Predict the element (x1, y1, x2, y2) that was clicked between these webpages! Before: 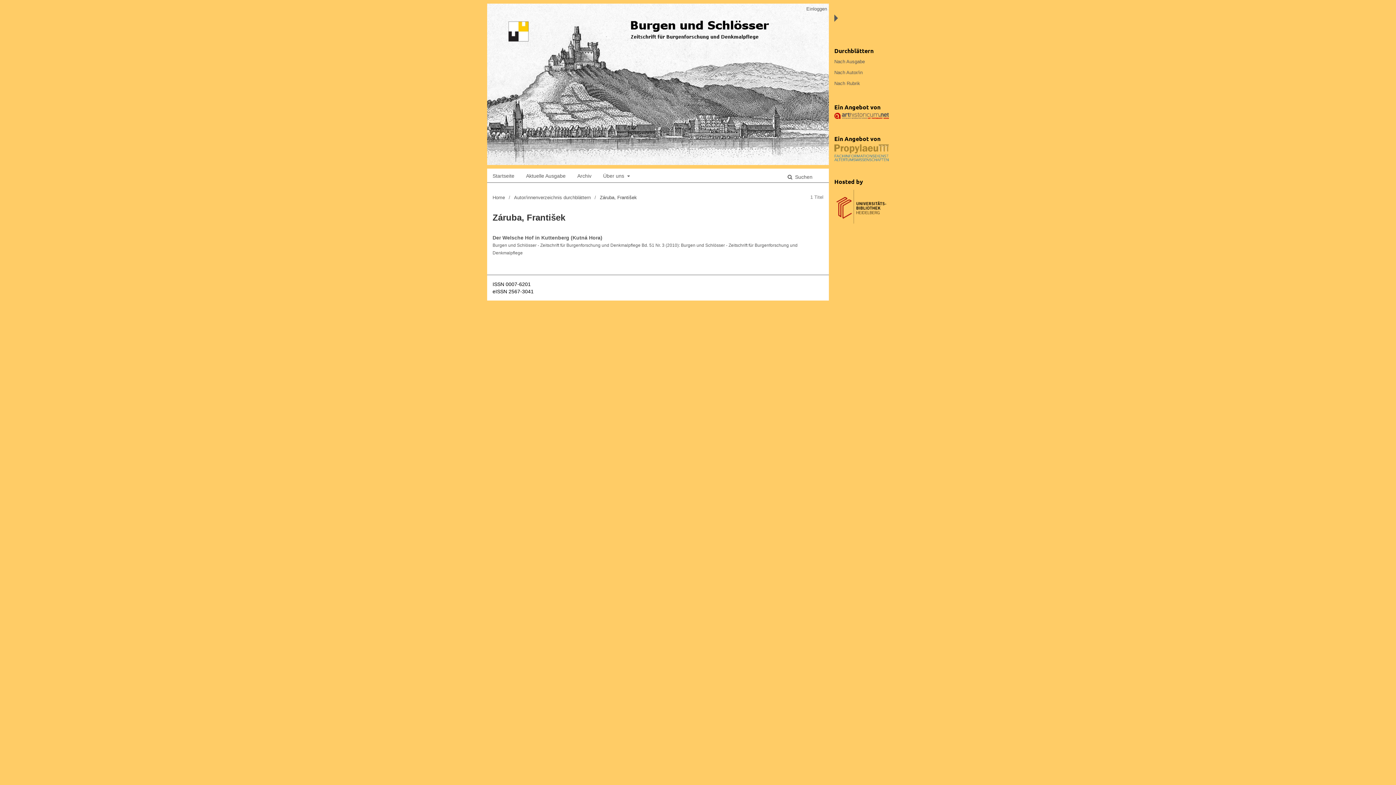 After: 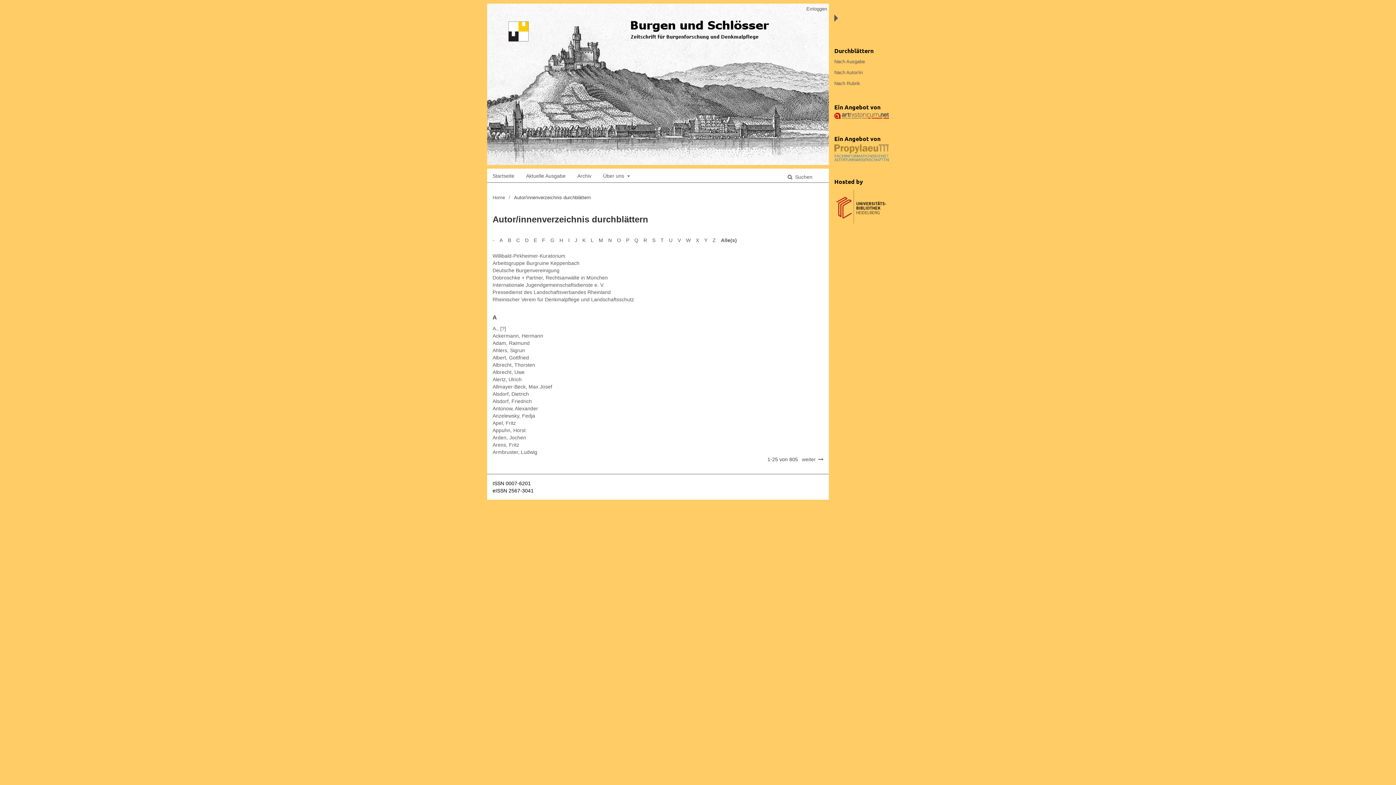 Action: label: Autor/innenverzeichnis durchblättern bbox: (514, 194, 590, 201)